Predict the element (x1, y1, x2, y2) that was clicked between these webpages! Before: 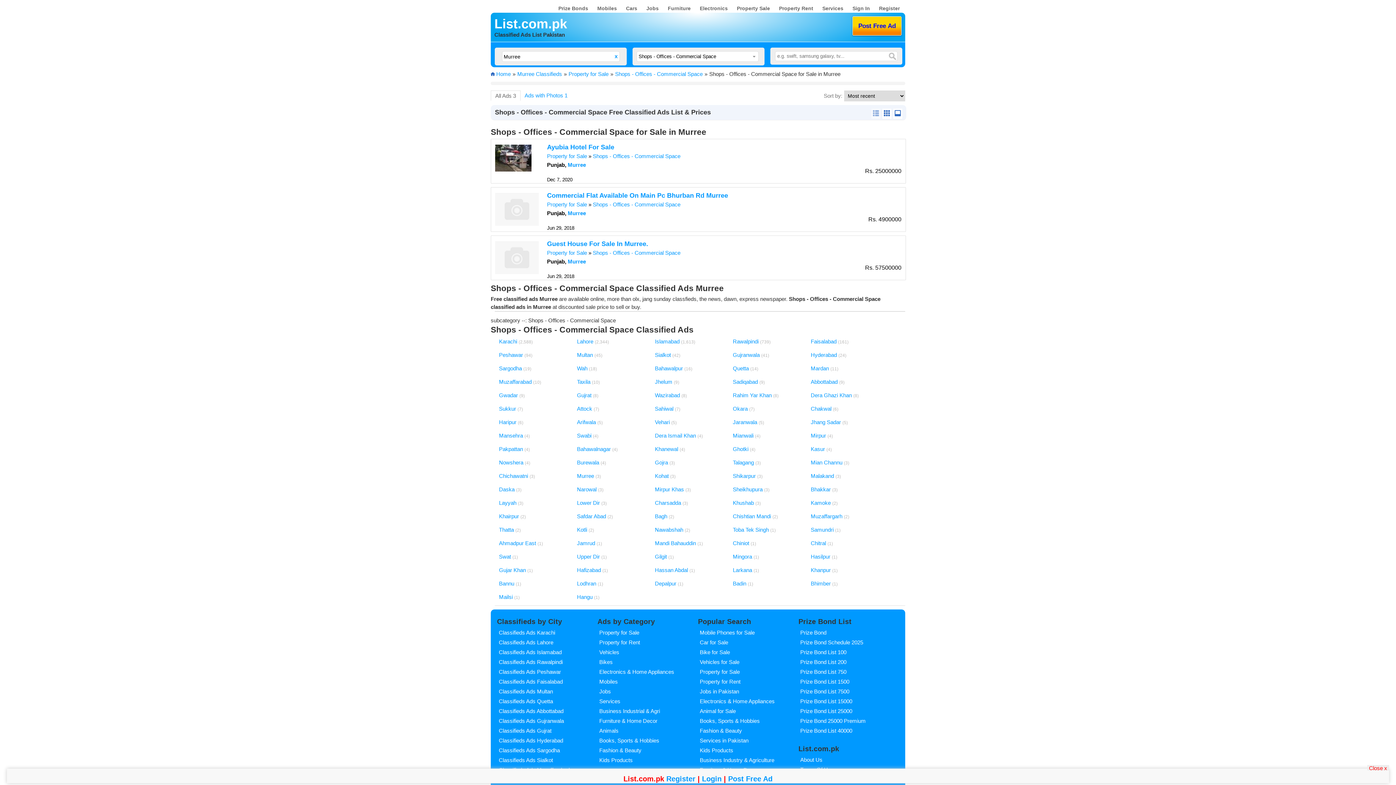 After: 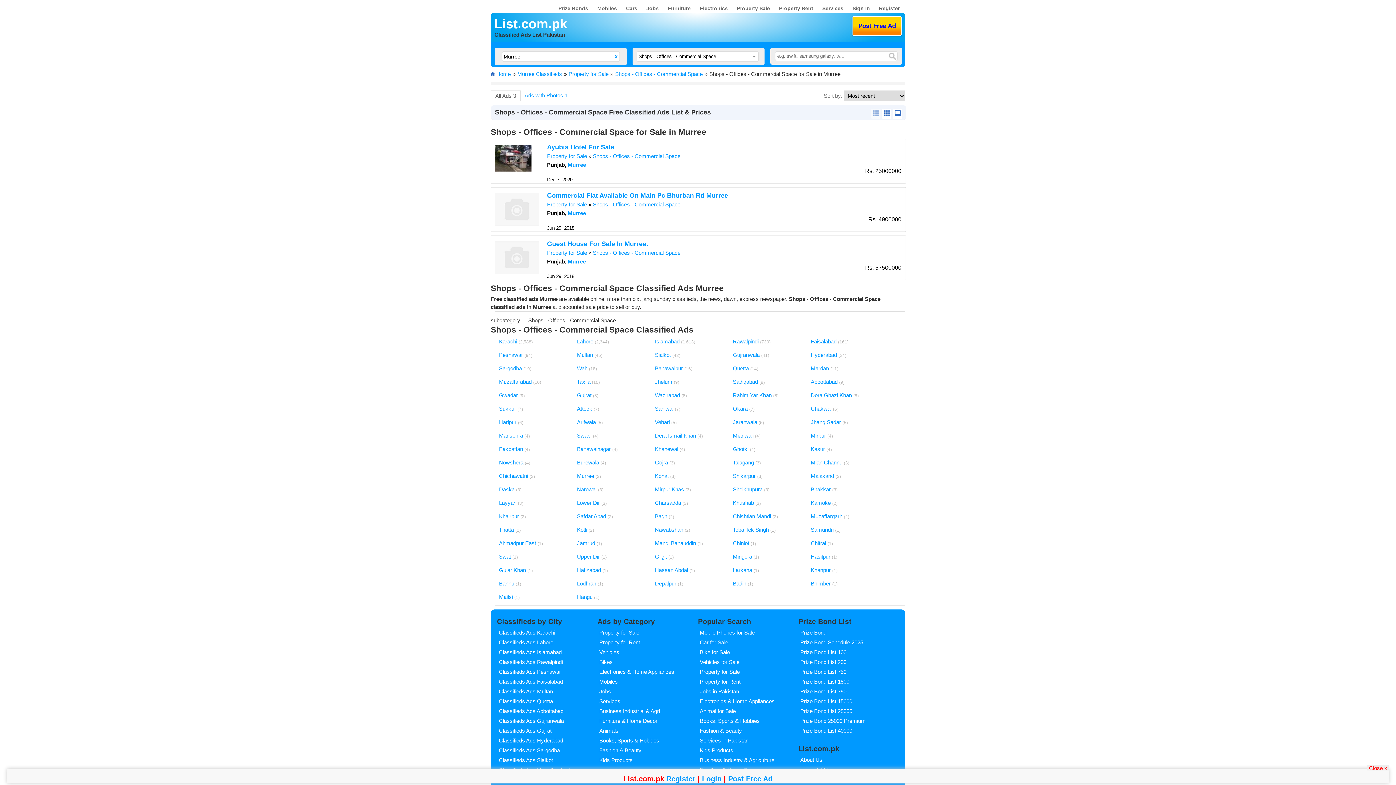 Action: label: Murree  bbox: (577, 473, 595, 479)